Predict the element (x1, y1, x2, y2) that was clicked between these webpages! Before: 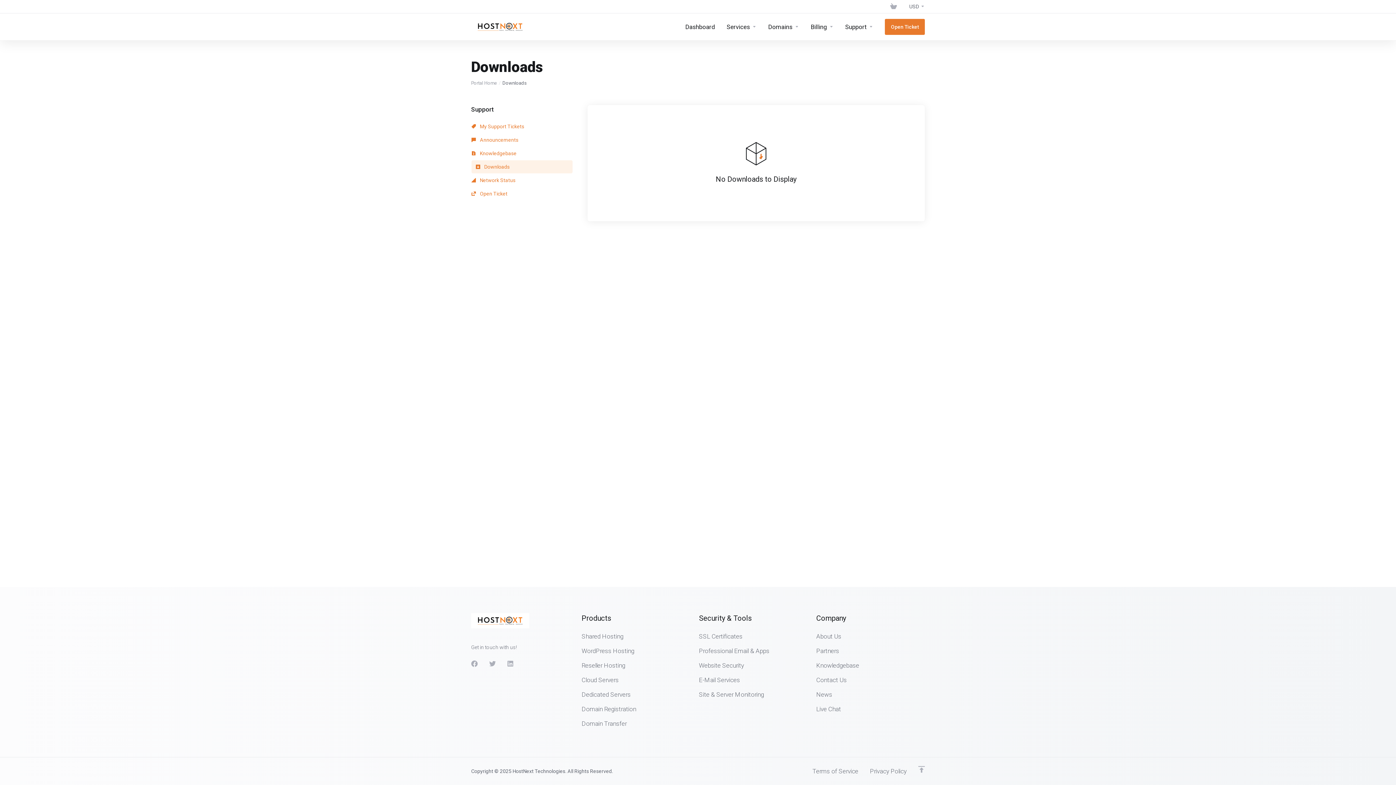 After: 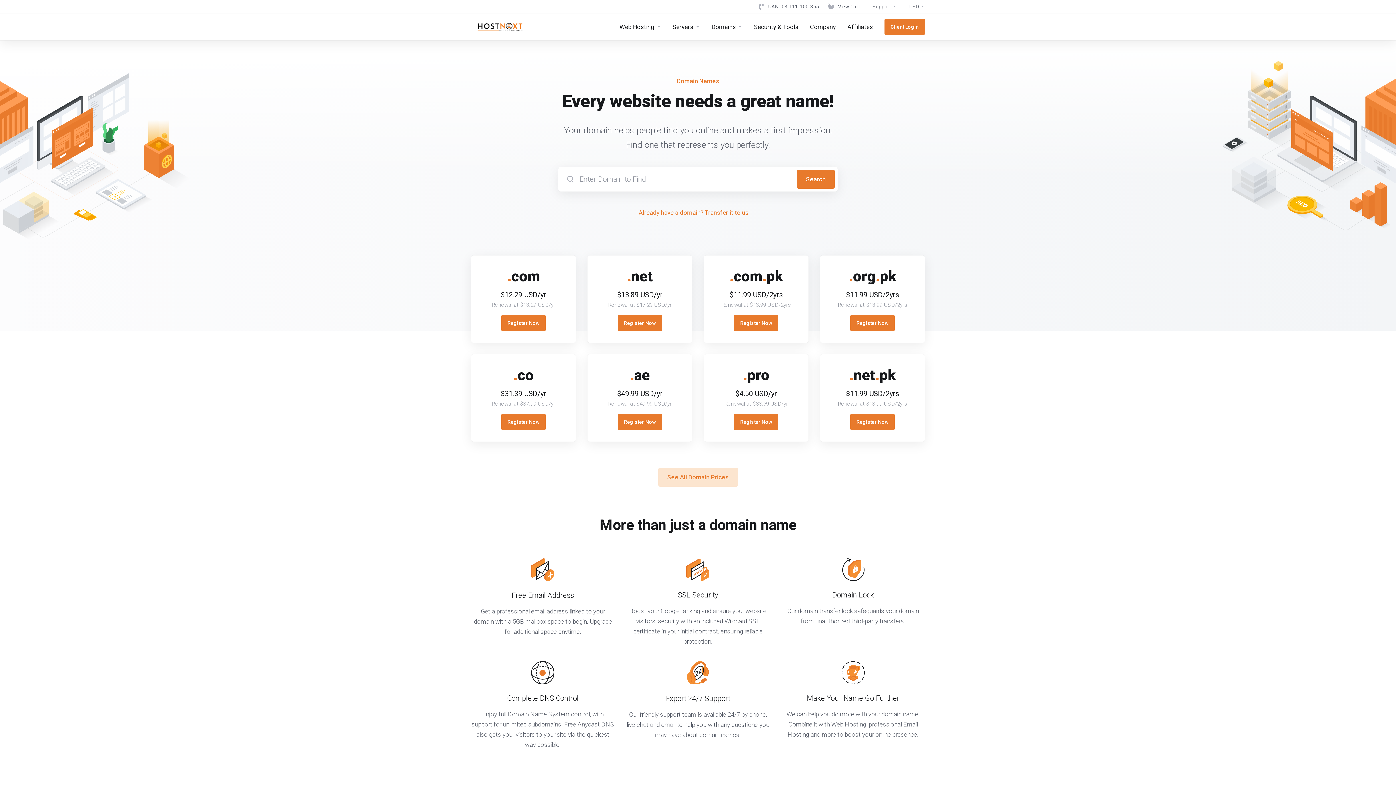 Action: label: Domain Transfer bbox: (581, 716, 690, 731)